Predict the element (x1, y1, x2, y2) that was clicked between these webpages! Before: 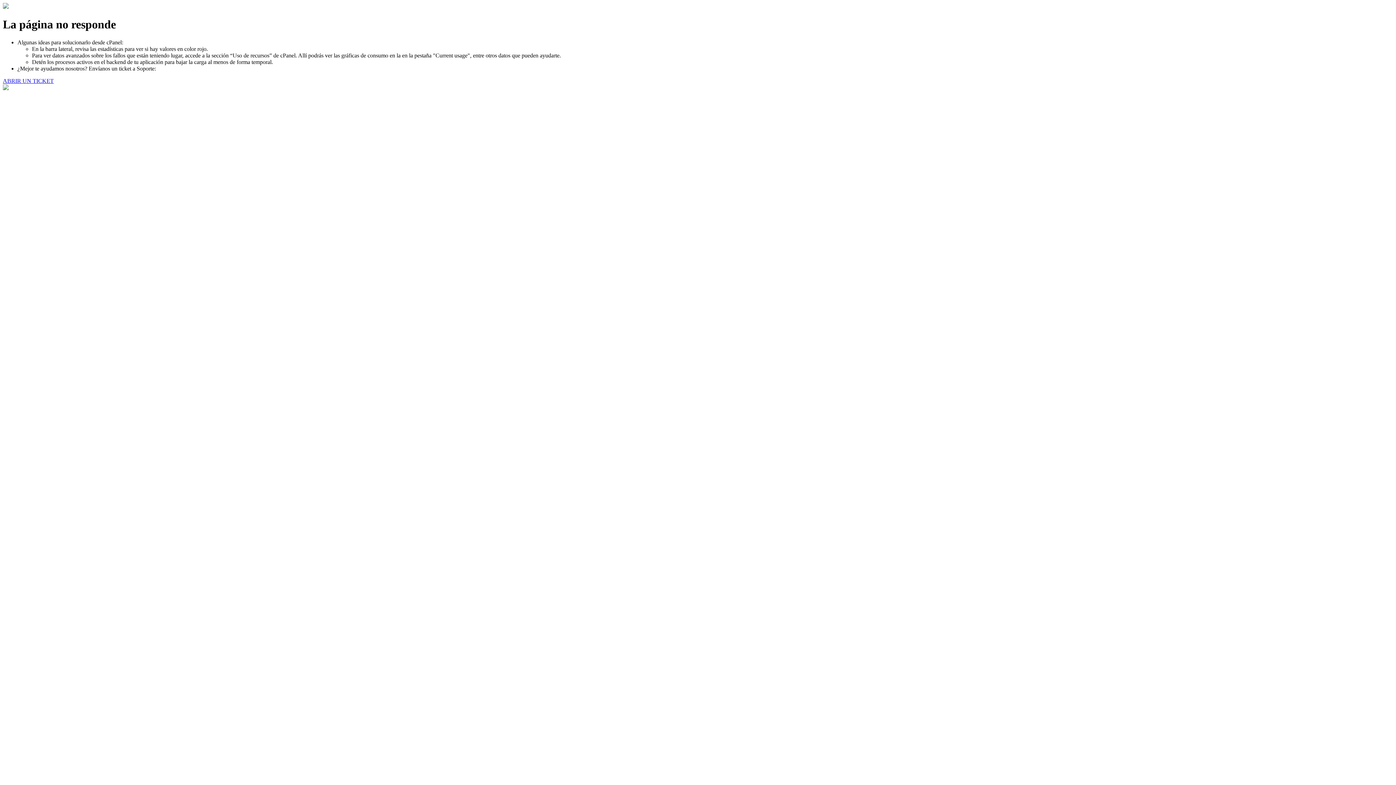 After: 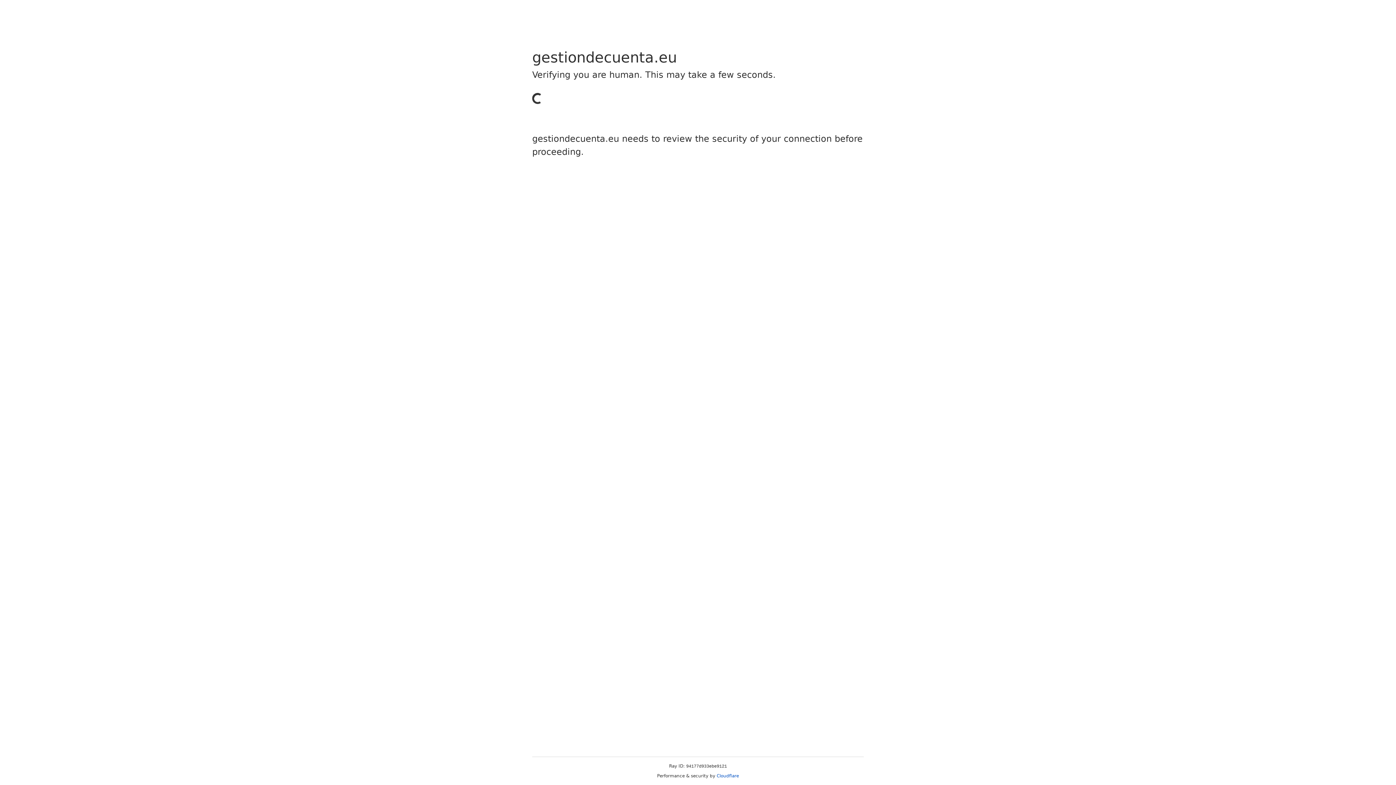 Action: bbox: (2, 77, 53, 83) label: ABRIR UN TICKET